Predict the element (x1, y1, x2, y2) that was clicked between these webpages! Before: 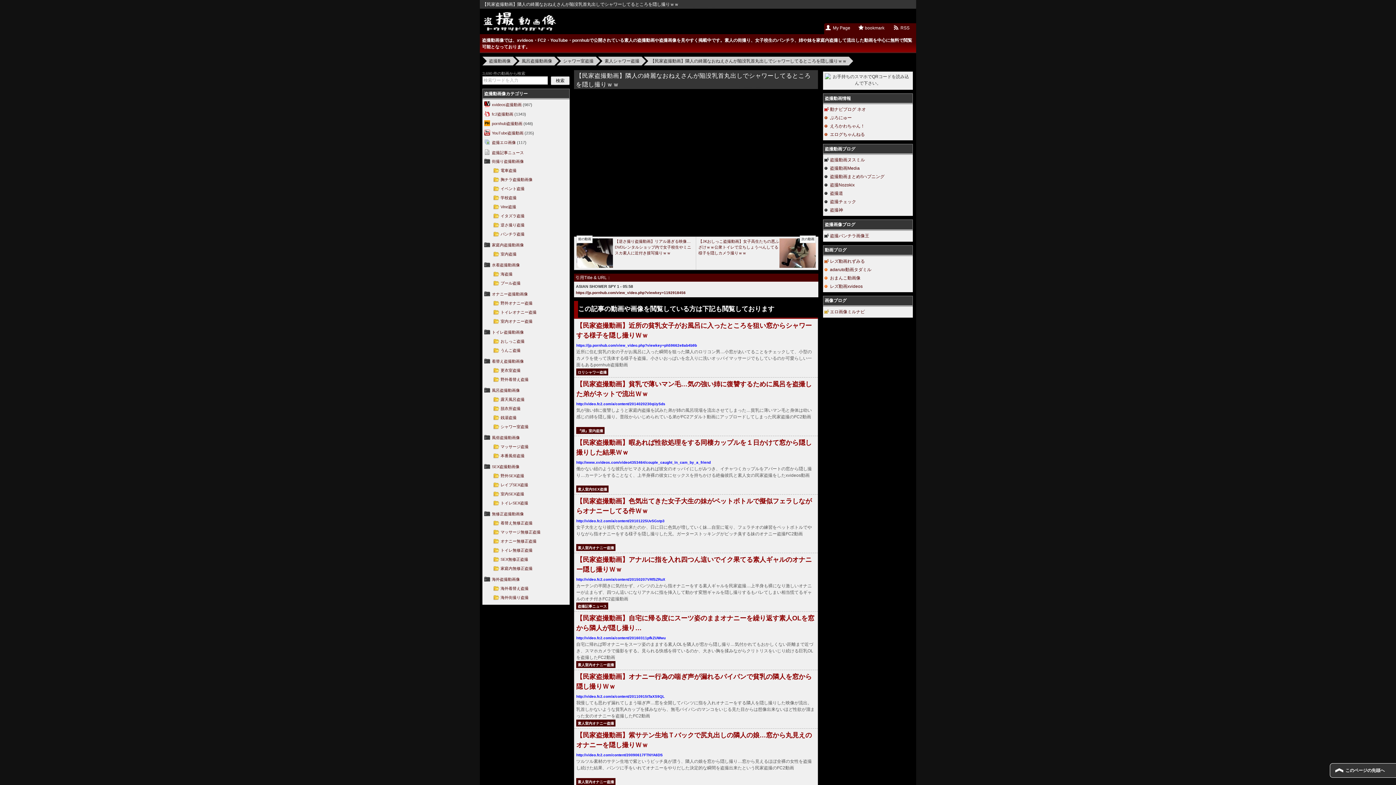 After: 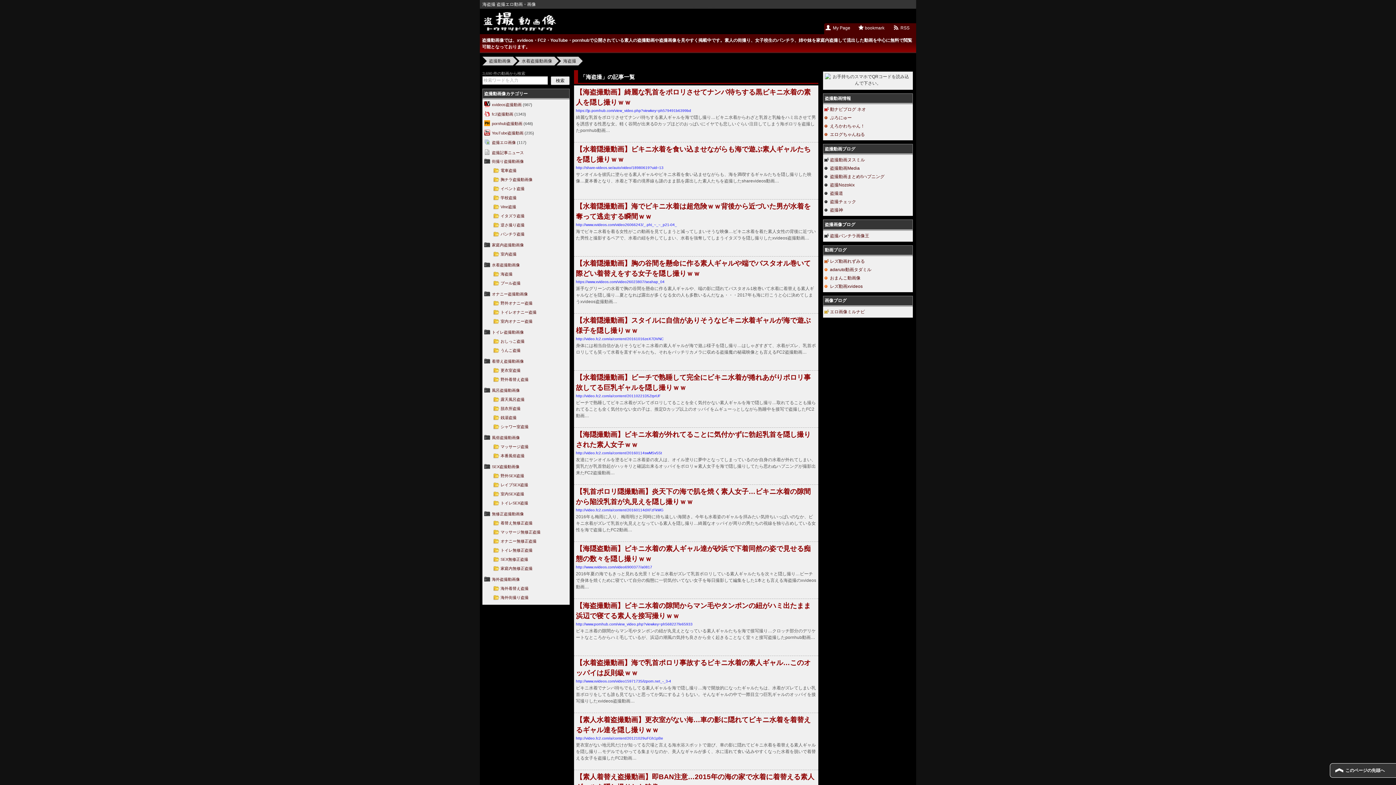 Action: label: 海盗撮 bbox: (500, 272, 512, 276)